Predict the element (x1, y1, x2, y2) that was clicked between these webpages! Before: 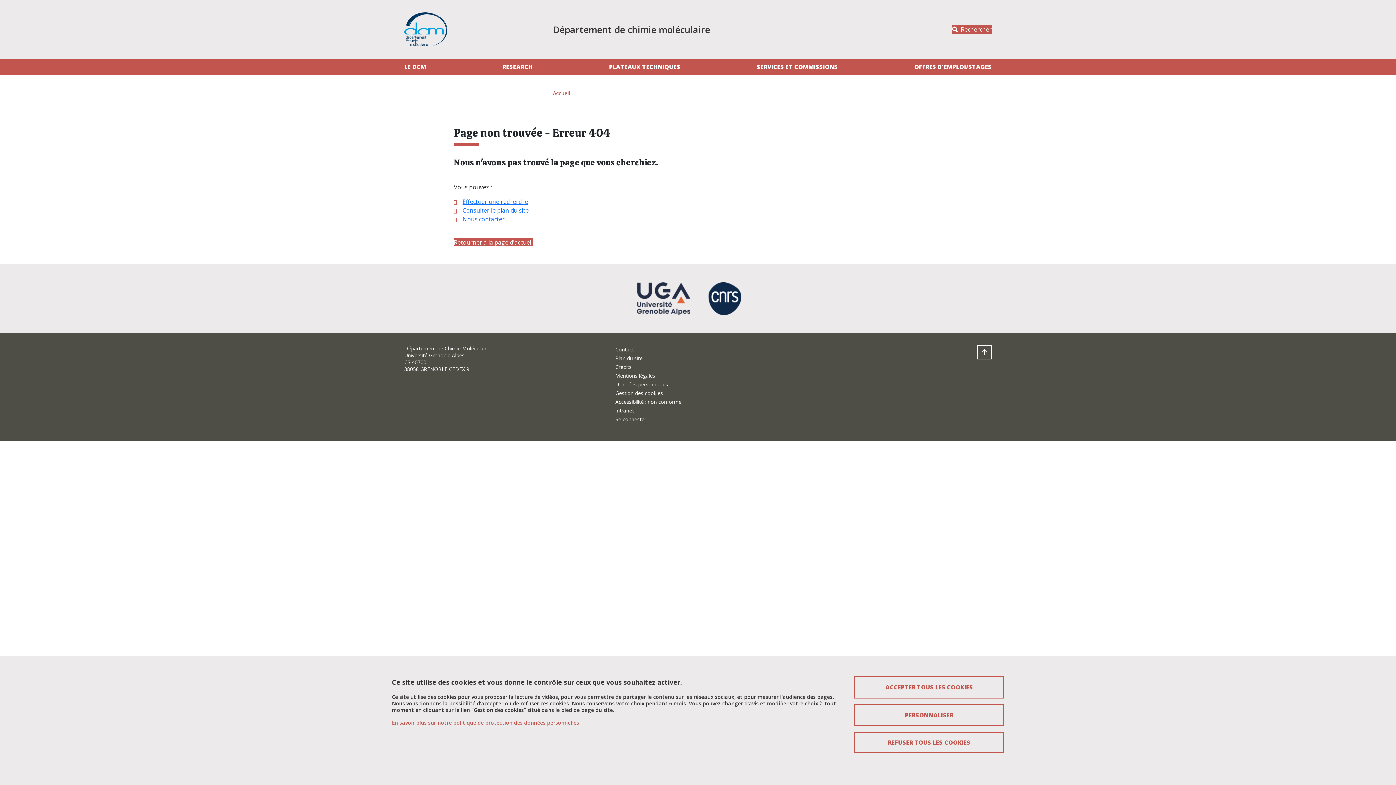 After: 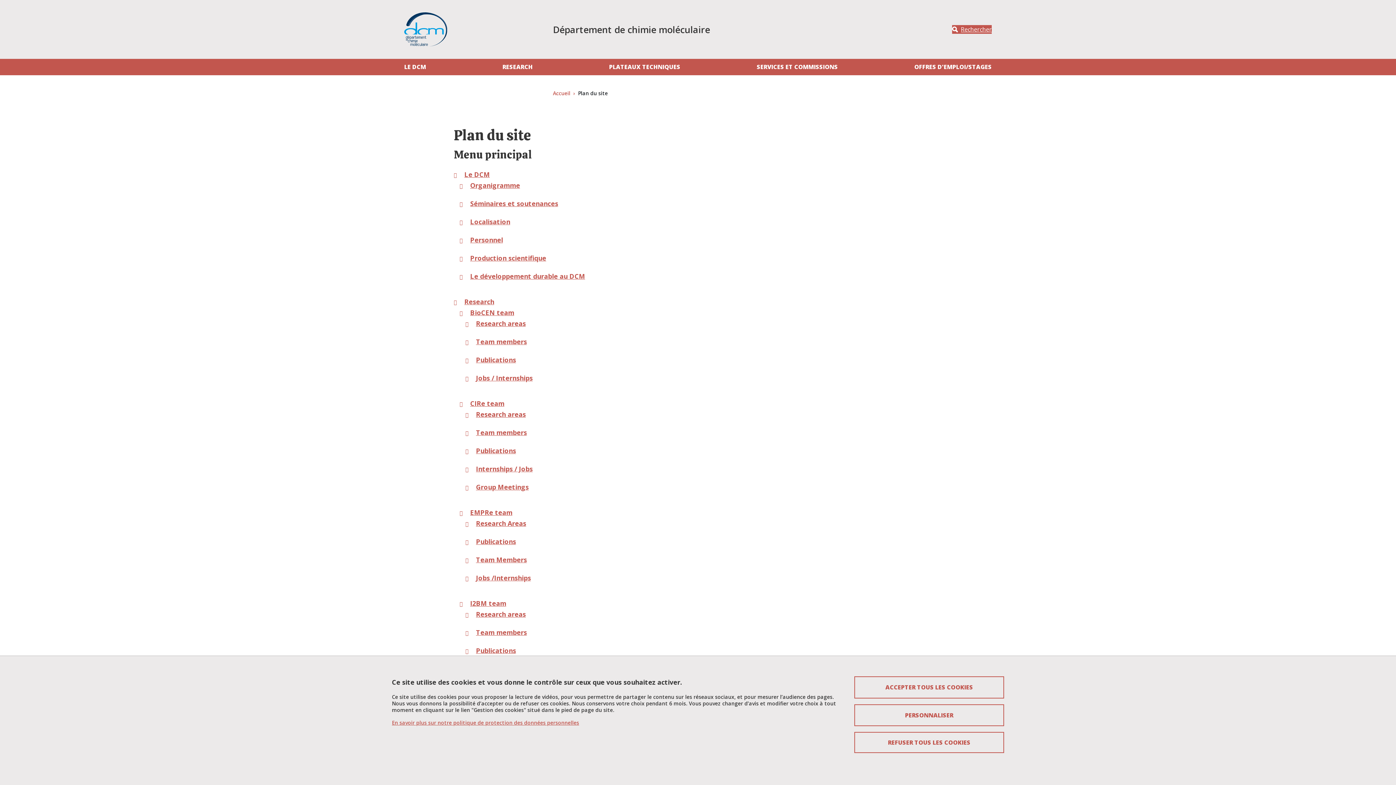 Action: label: Consulter le plan du site bbox: (462, 206, 528, 214)